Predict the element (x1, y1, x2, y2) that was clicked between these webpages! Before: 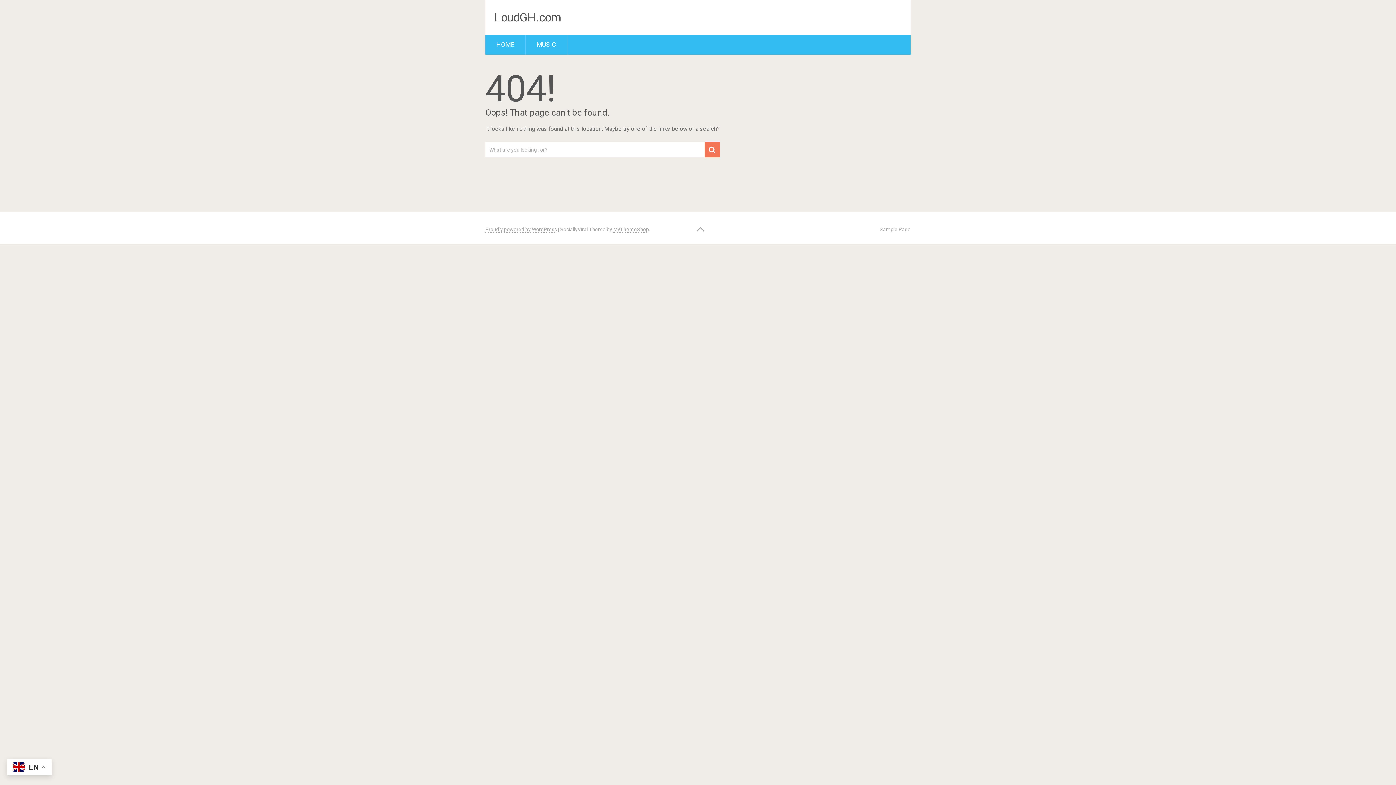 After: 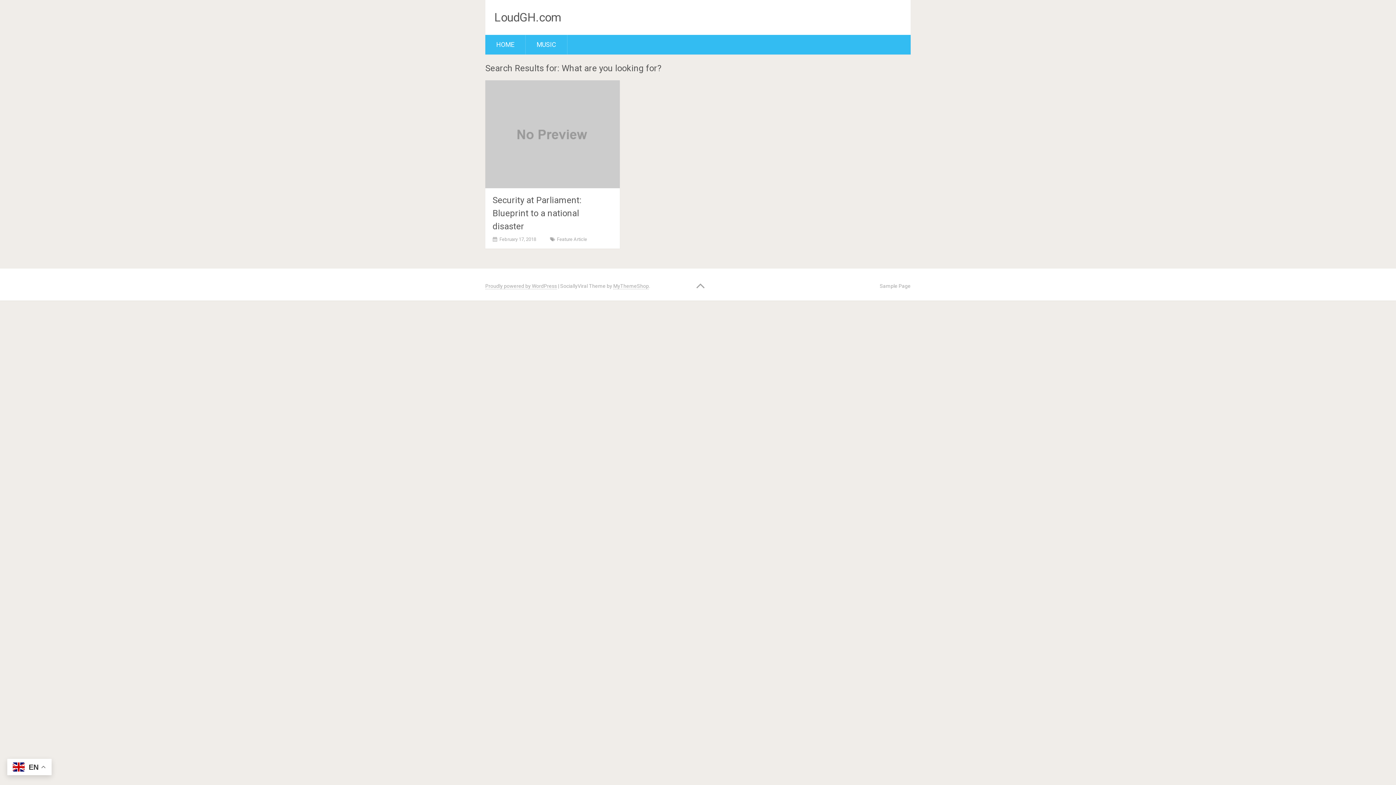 Action: bbox: (704, 142, 720, 157)